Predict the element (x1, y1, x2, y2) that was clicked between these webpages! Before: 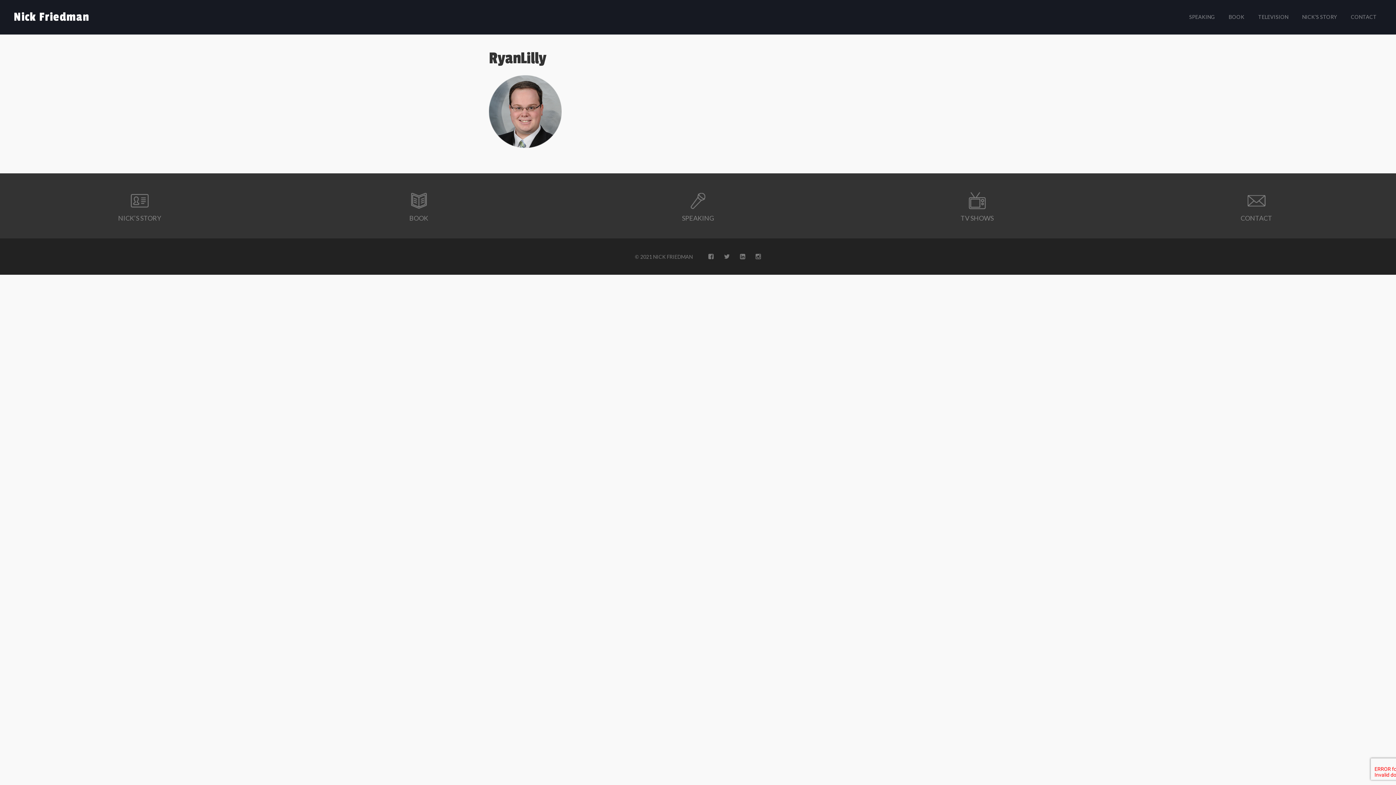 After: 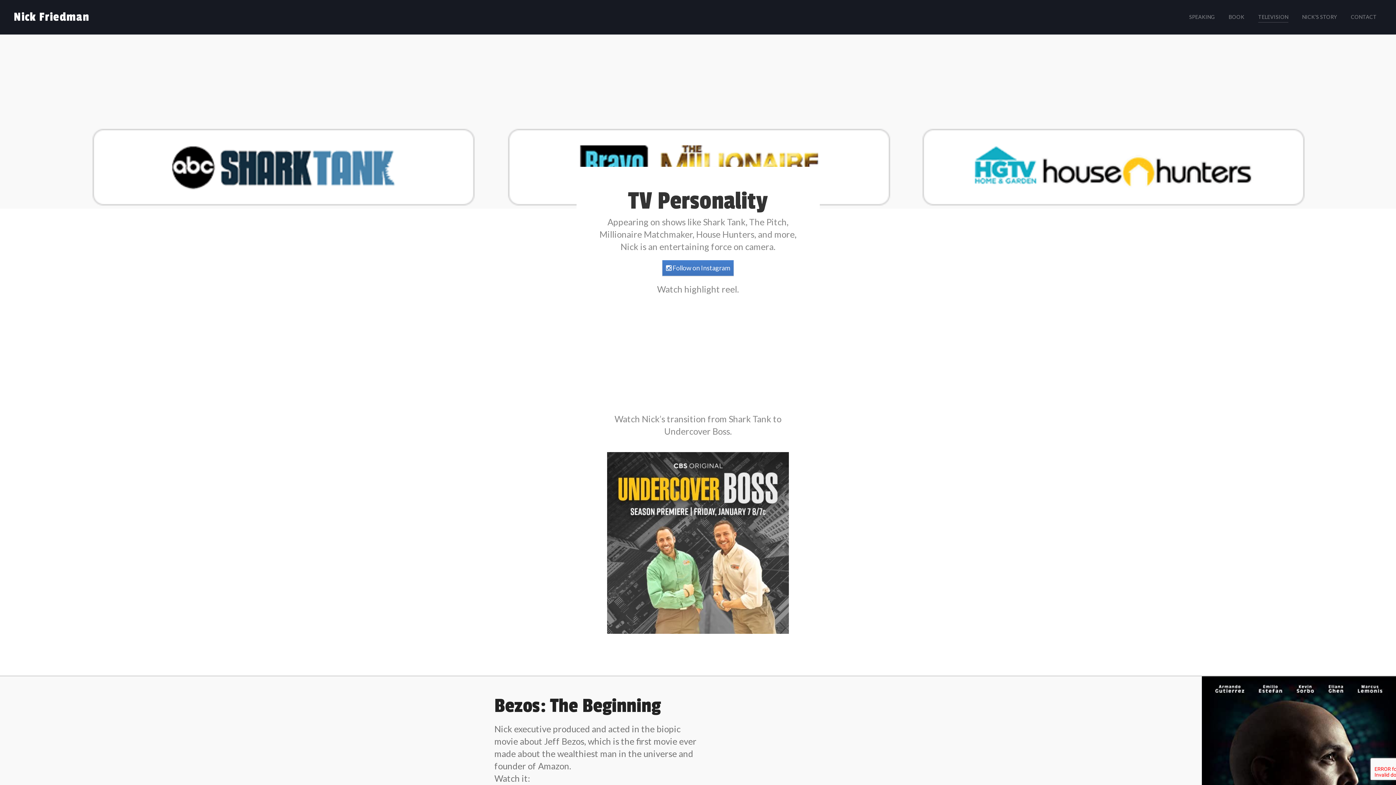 Action: label: TELEVISION bbox: (1258, 12, 1288, 22)